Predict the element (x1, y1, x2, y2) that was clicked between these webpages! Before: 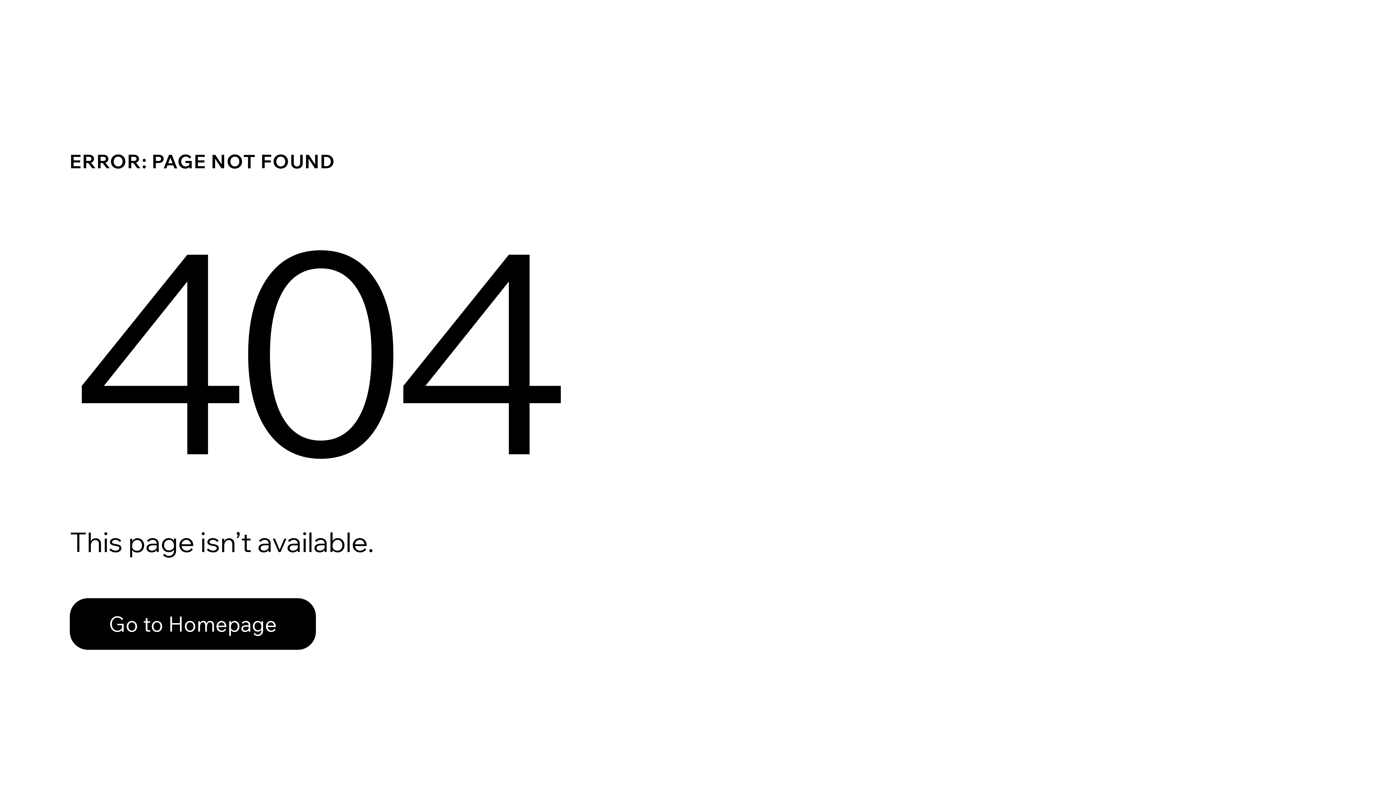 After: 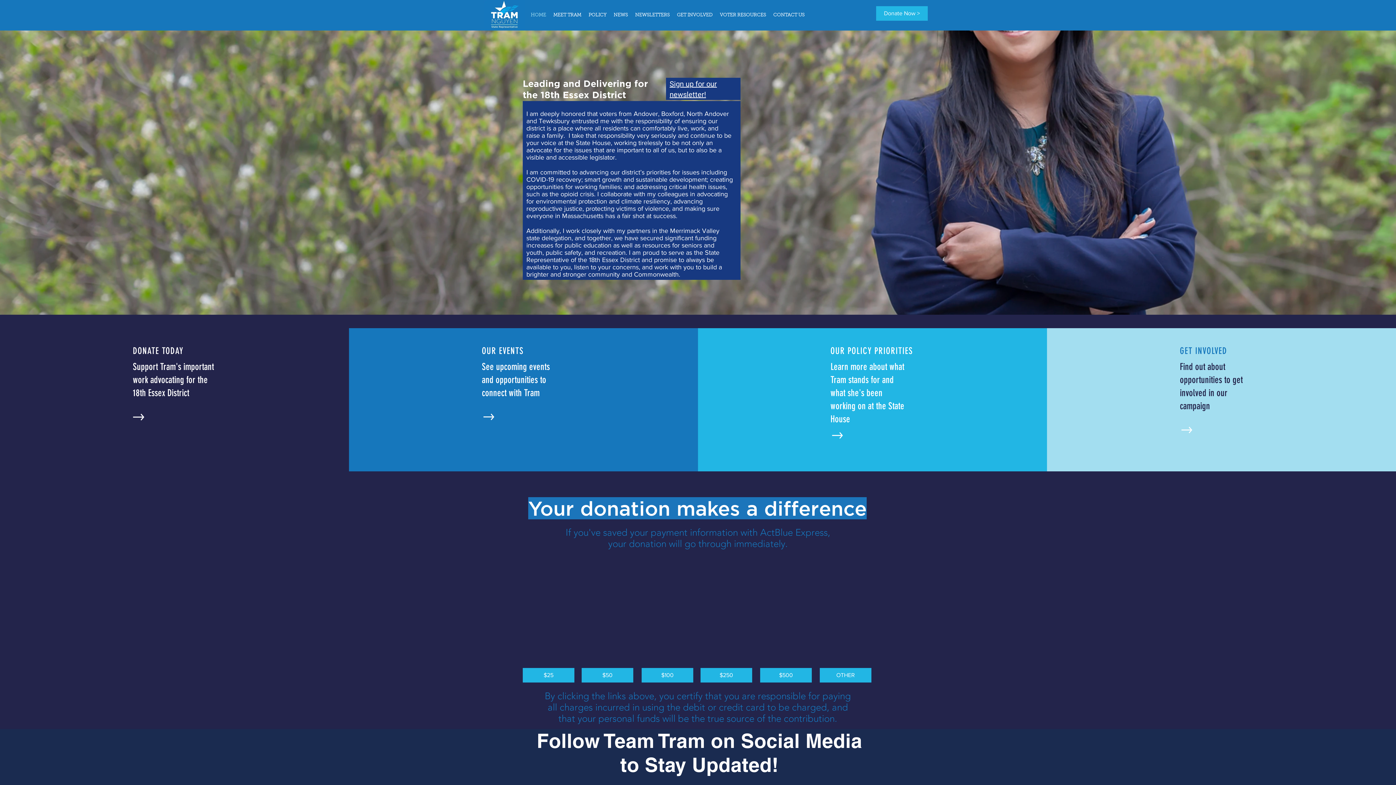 Action: label: Go to Homepage bbox: (69, 598, 316, 650)